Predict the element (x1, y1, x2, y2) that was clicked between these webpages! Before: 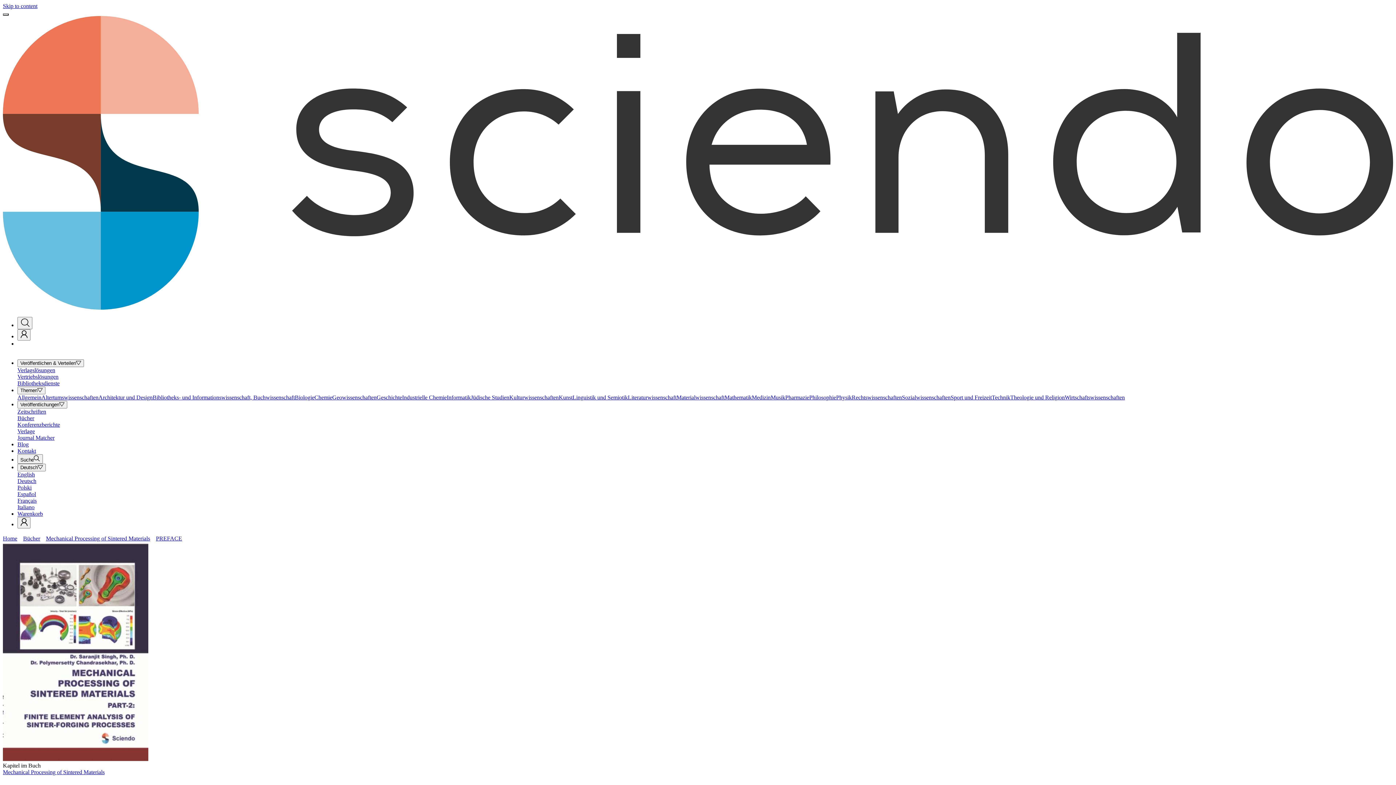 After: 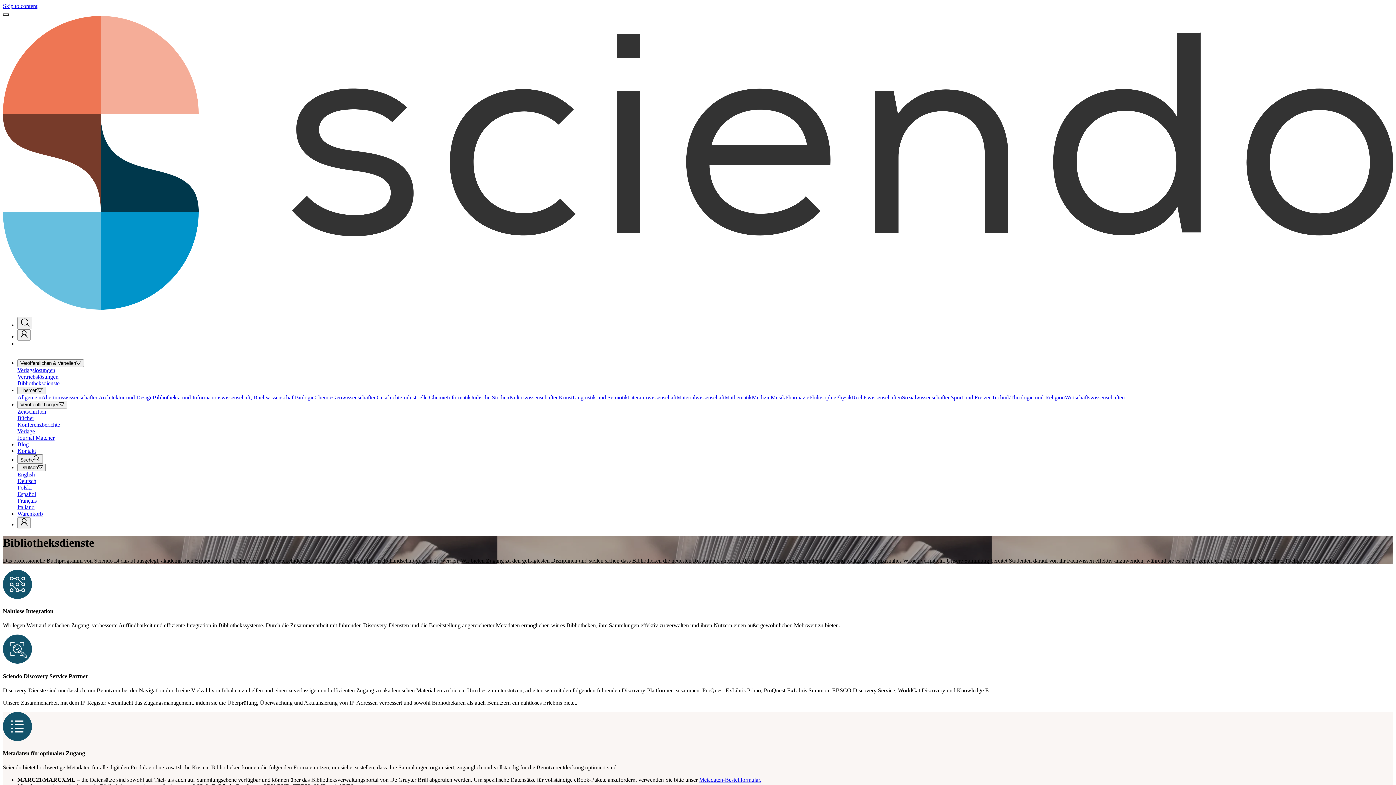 Action: bbox: (17, 380, 1393, 386) label: Bibliotheksdienste